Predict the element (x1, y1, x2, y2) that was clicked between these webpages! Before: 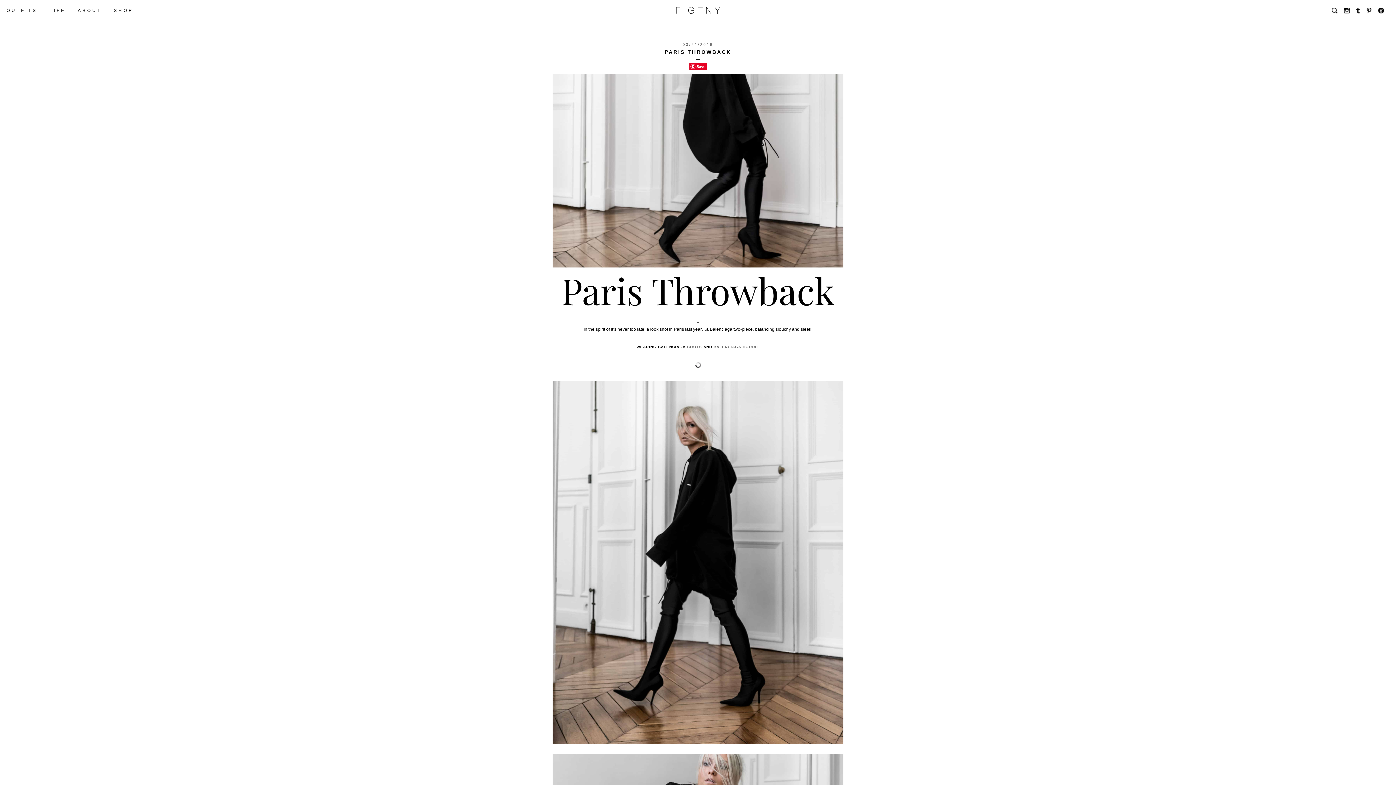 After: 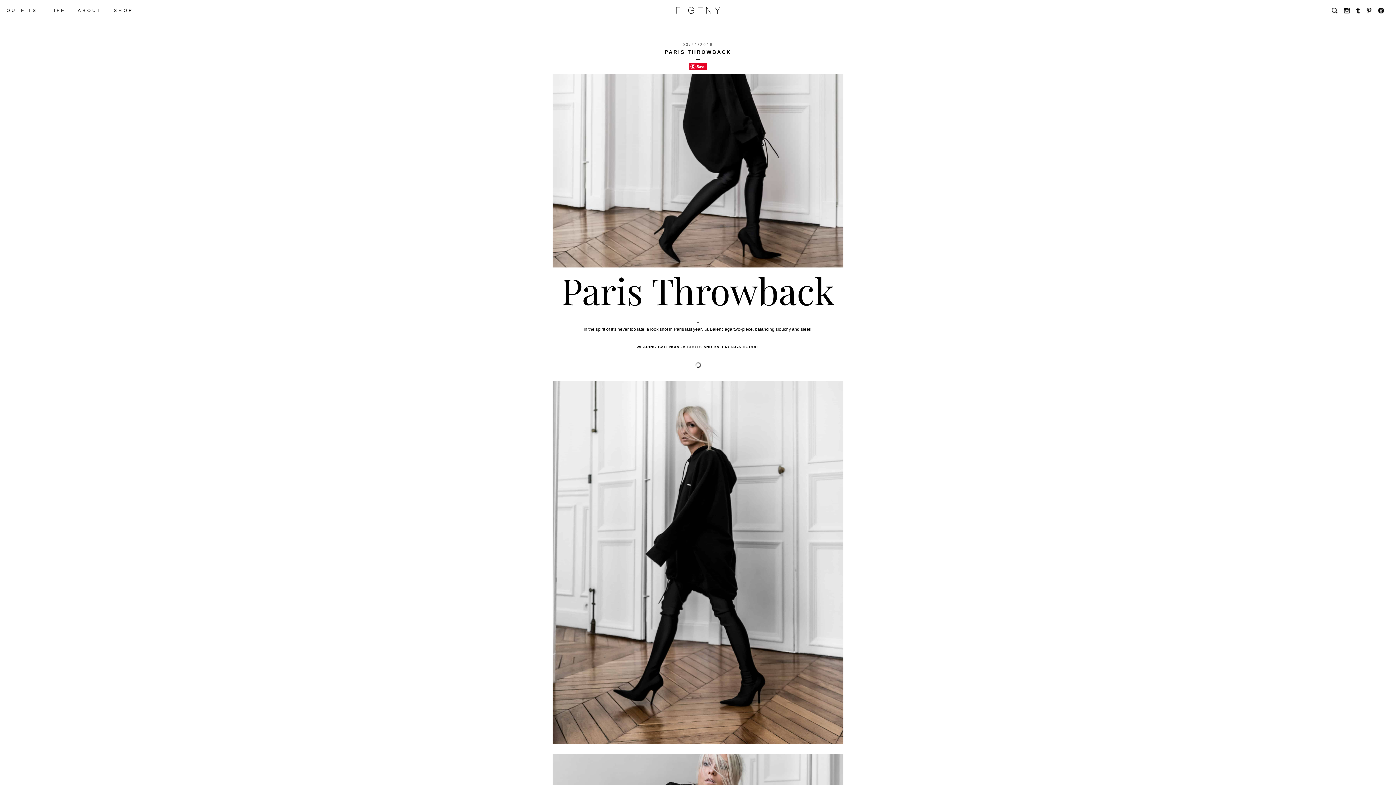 Action: label: BALENCIAGA HOODIE bbox: (713, 345, 759, 349)